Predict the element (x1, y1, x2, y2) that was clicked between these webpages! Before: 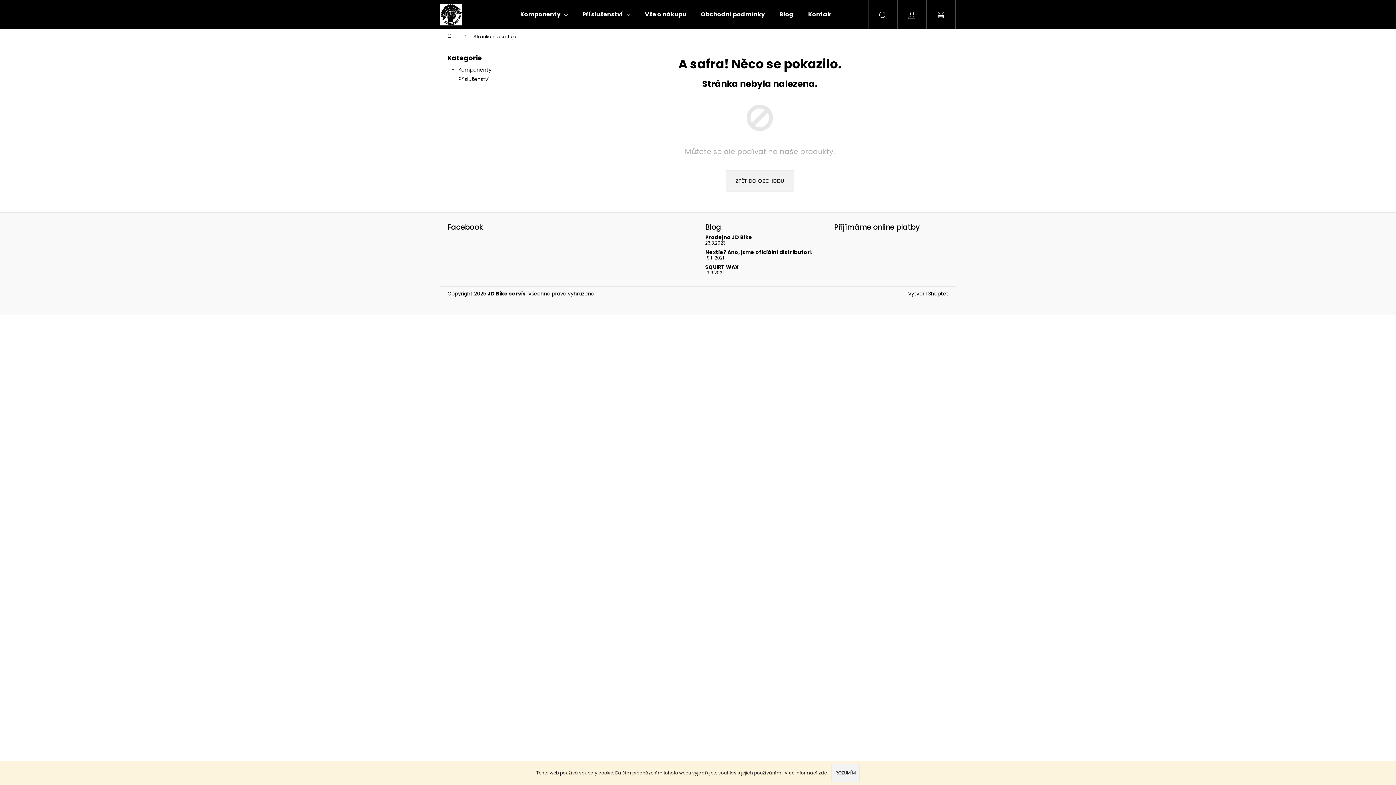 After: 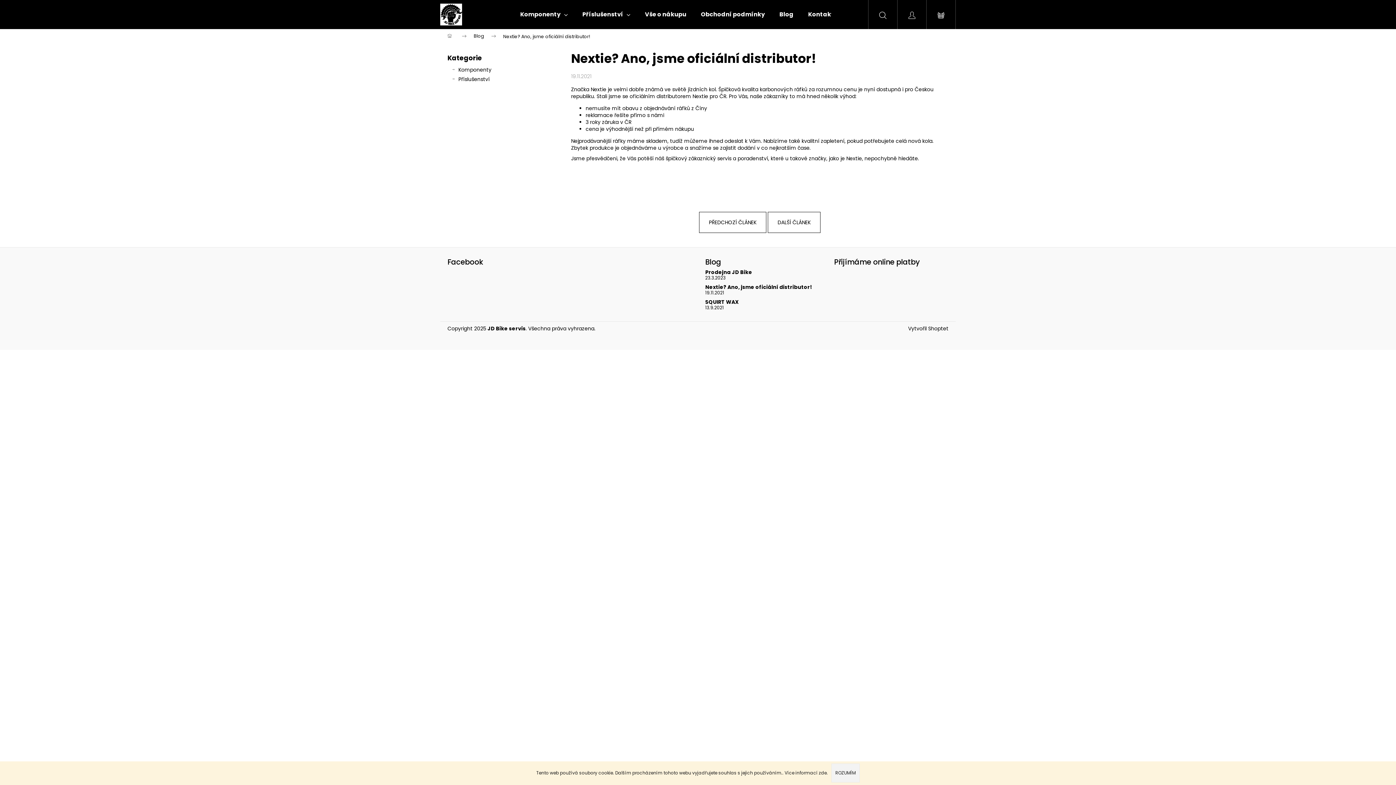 Action: bbox: (705, 249, 819, 255) label: Nextie? Ano, jsme oficiální distributor!